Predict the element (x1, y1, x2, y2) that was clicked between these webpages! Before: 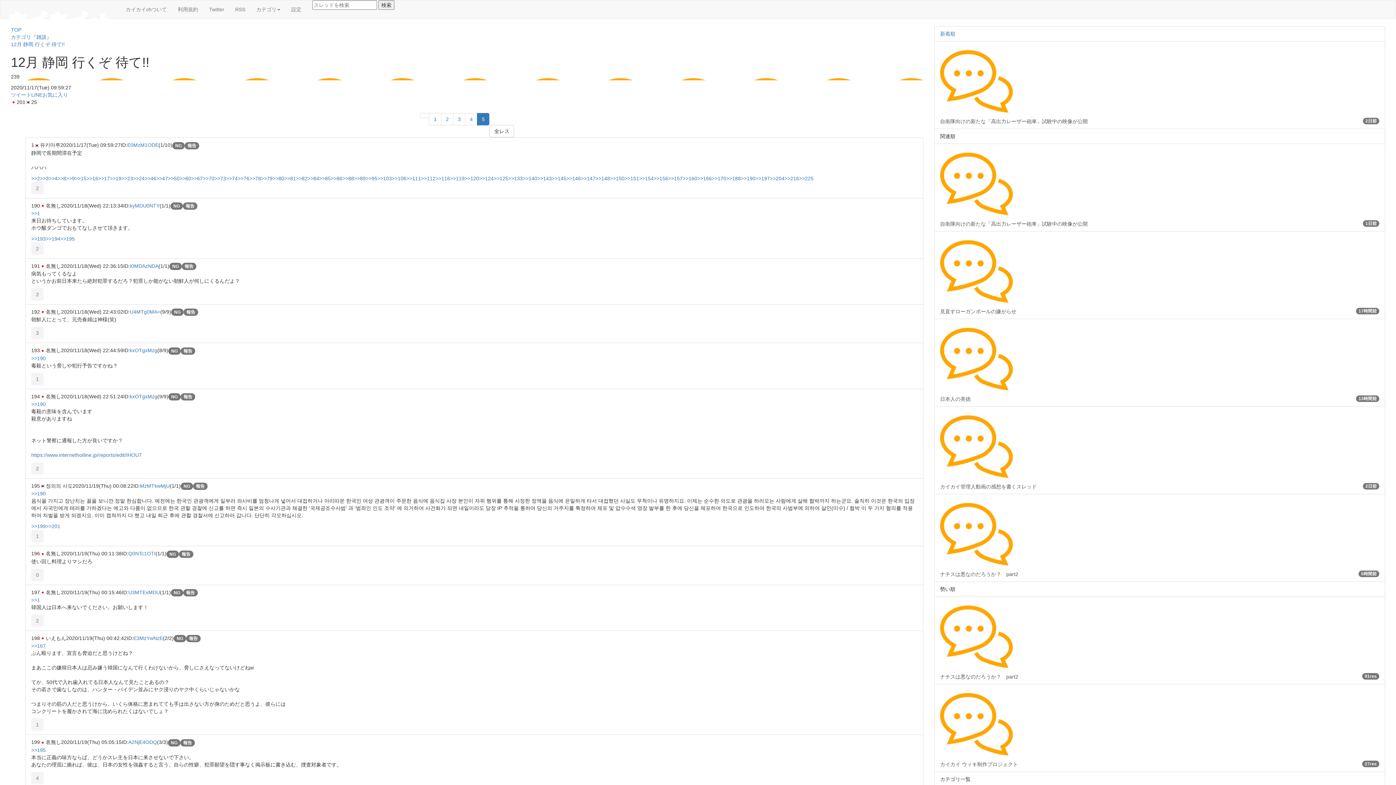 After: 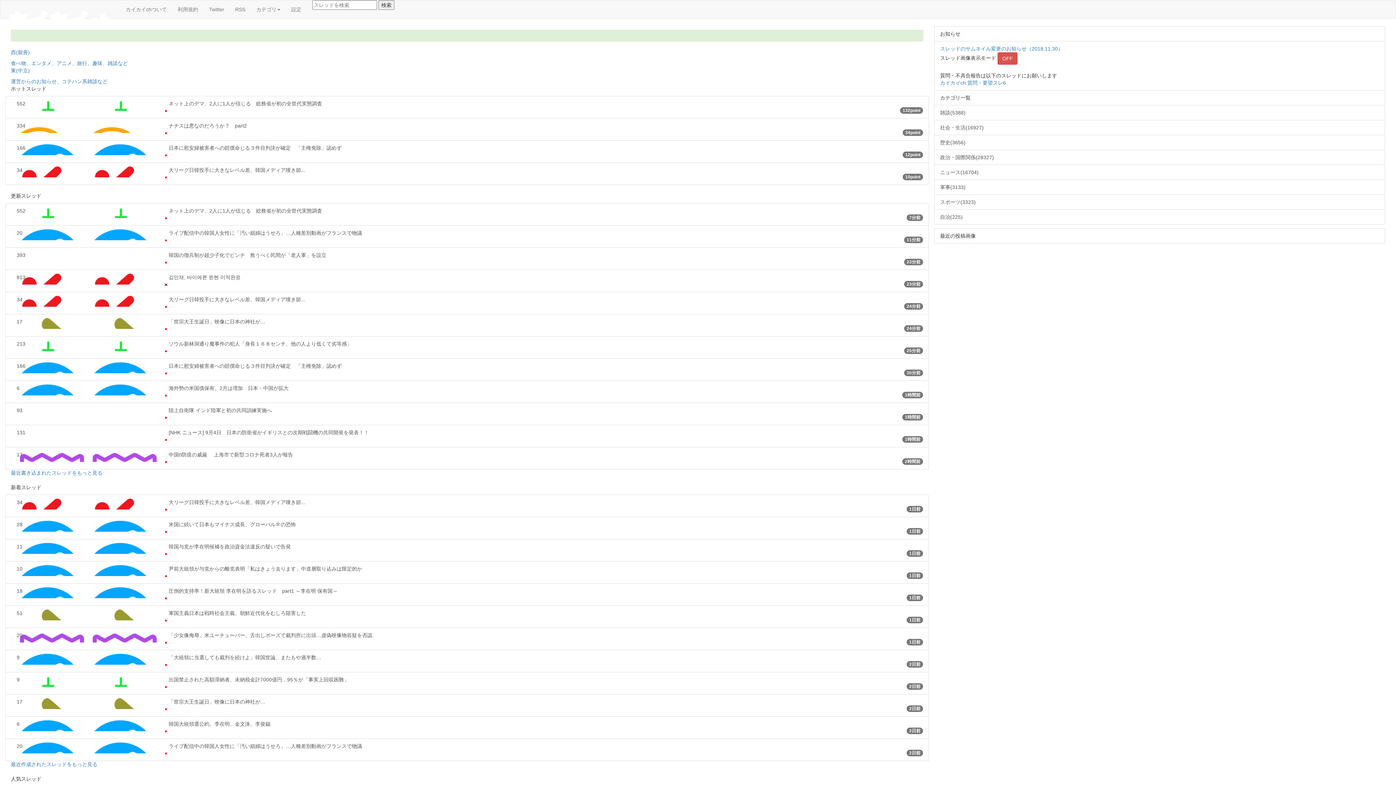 Action: bbox: (784, 175, 799, 181) label: >>216